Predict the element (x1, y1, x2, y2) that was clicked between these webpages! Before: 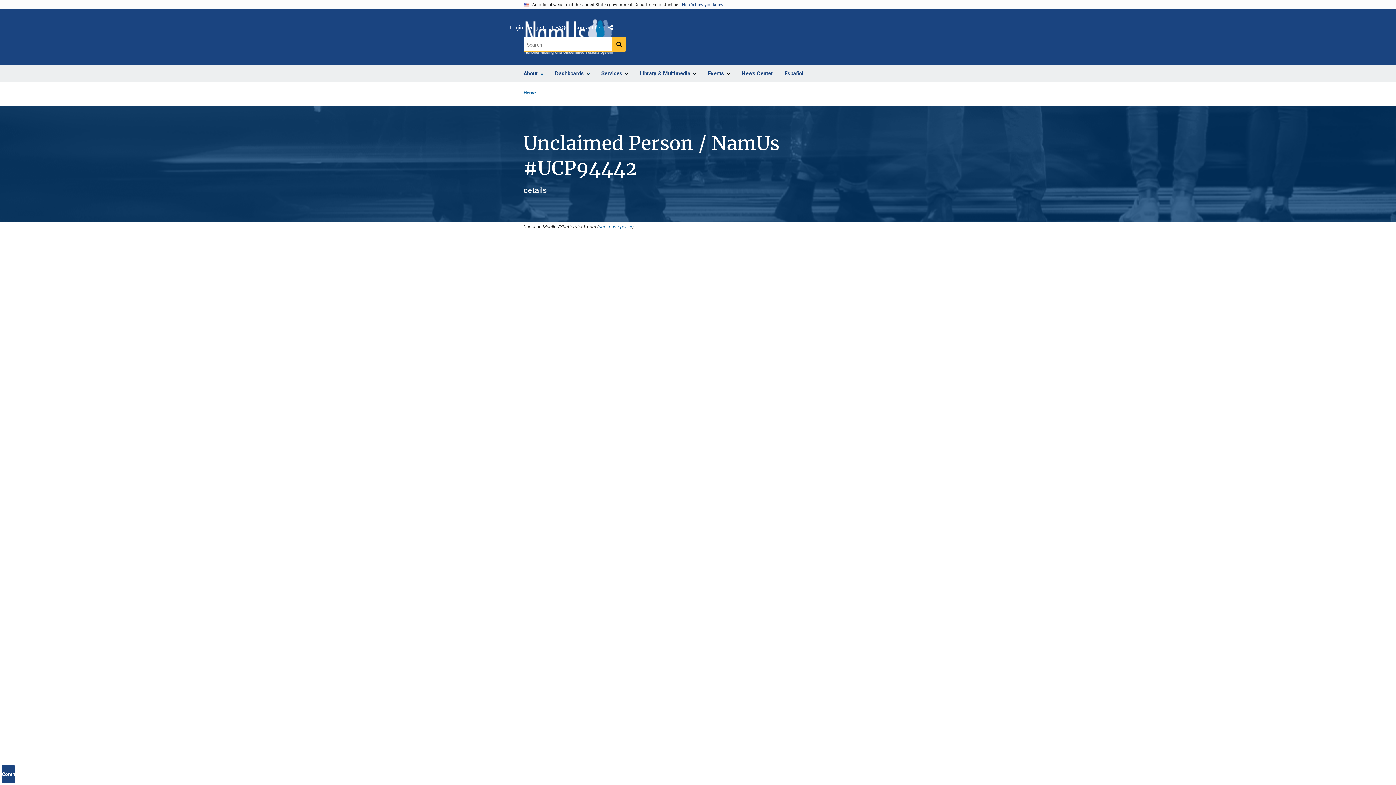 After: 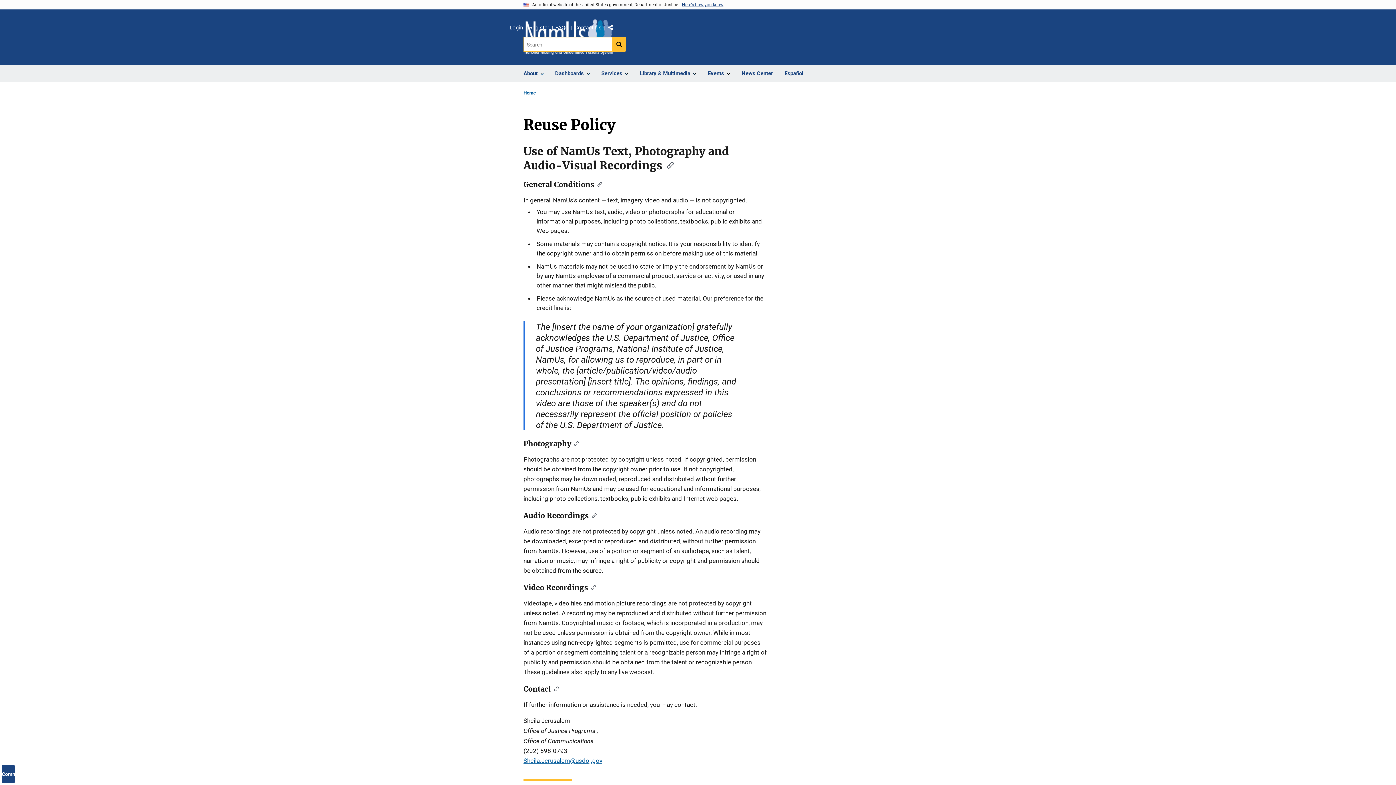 Action: label: see reuse policy bbox: (598, 223, 632, 229)